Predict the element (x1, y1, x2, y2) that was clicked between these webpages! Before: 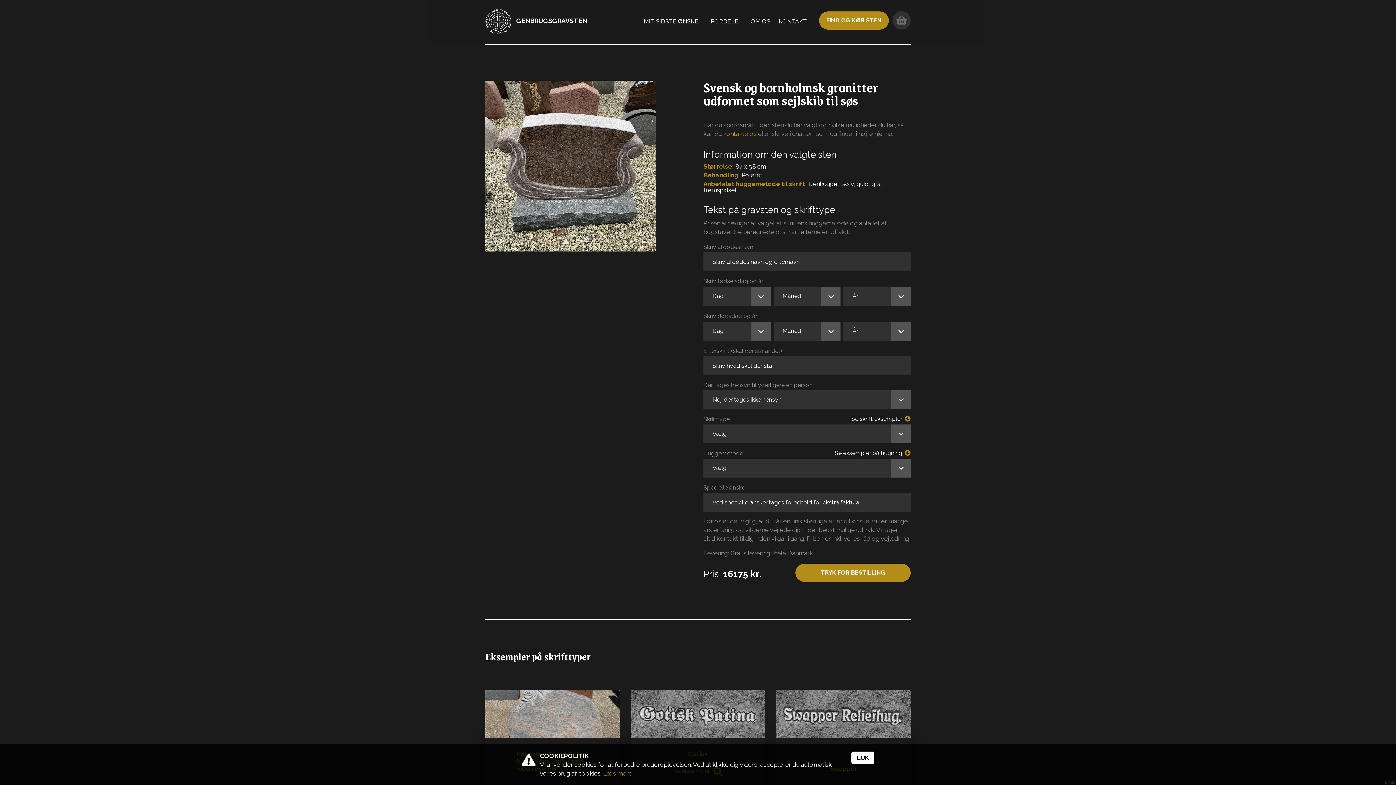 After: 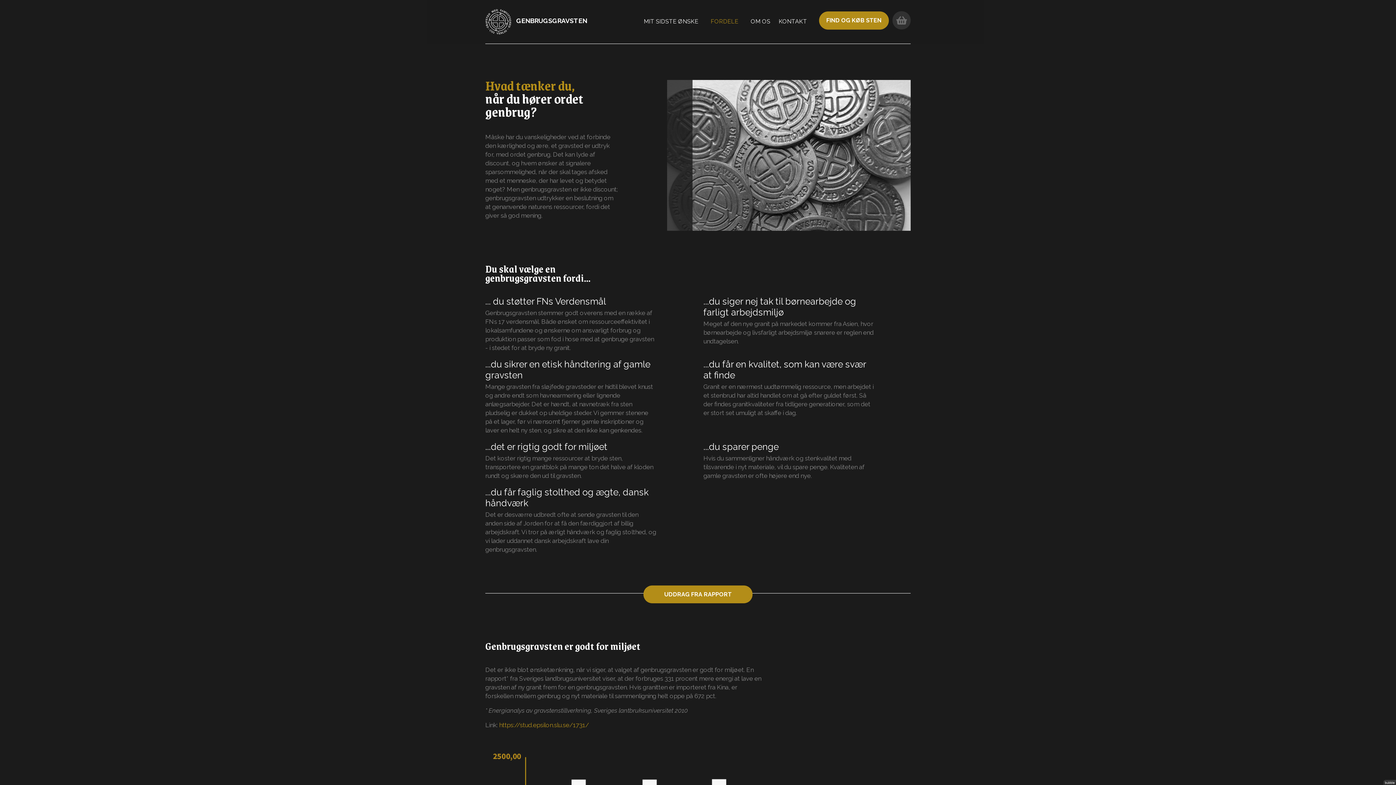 Action: label: FORDELE bbox: (704, 15, 744, 28)